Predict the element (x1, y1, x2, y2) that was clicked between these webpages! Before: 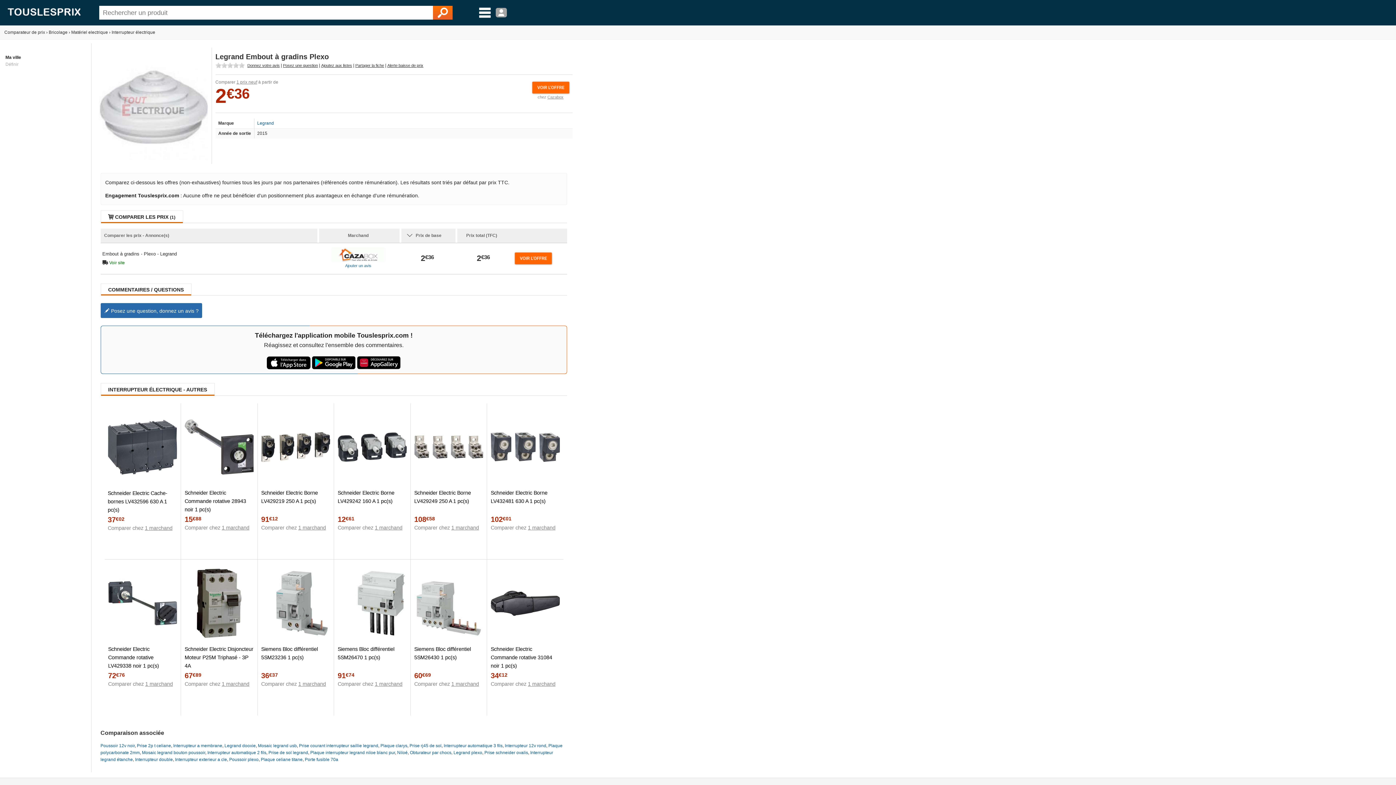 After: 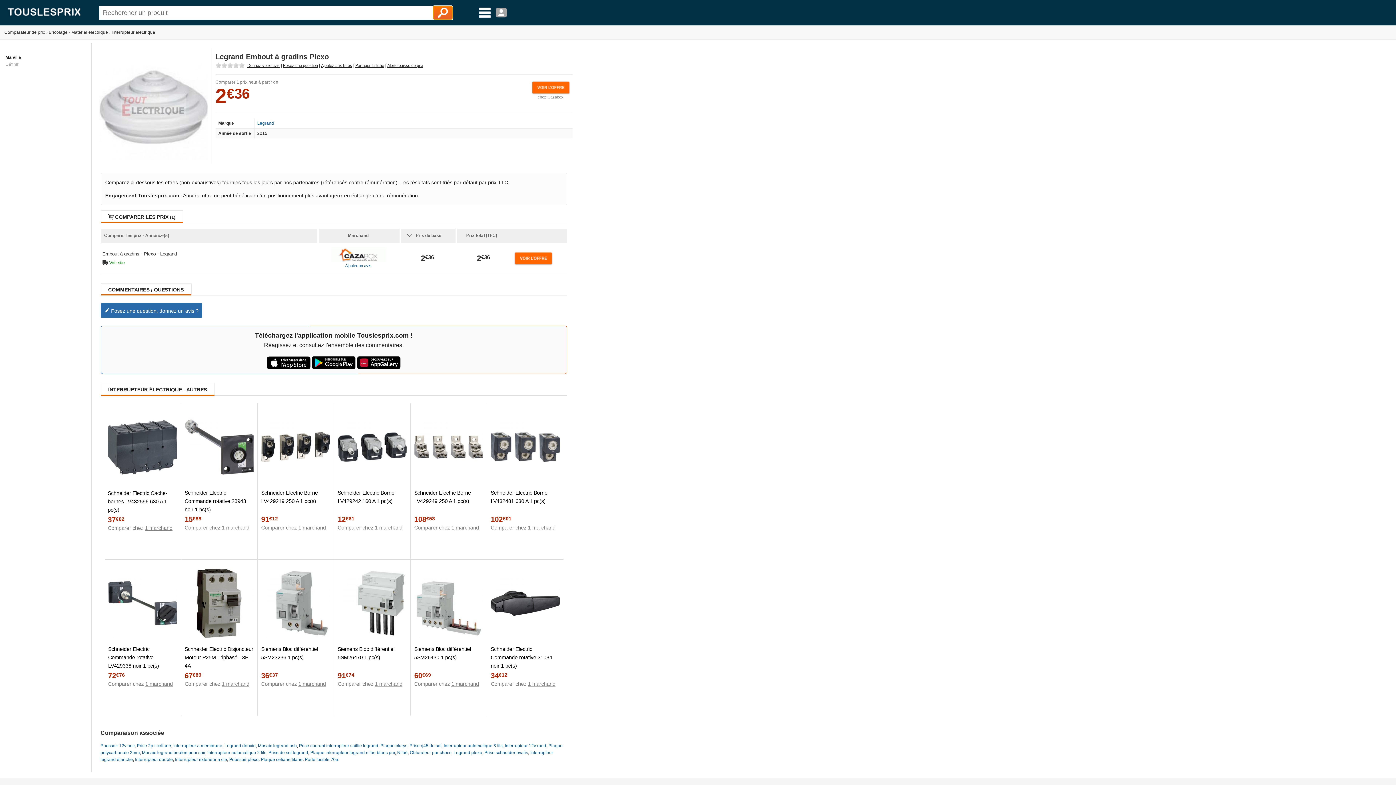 Action: bbox: (433, 5, 452, 19)